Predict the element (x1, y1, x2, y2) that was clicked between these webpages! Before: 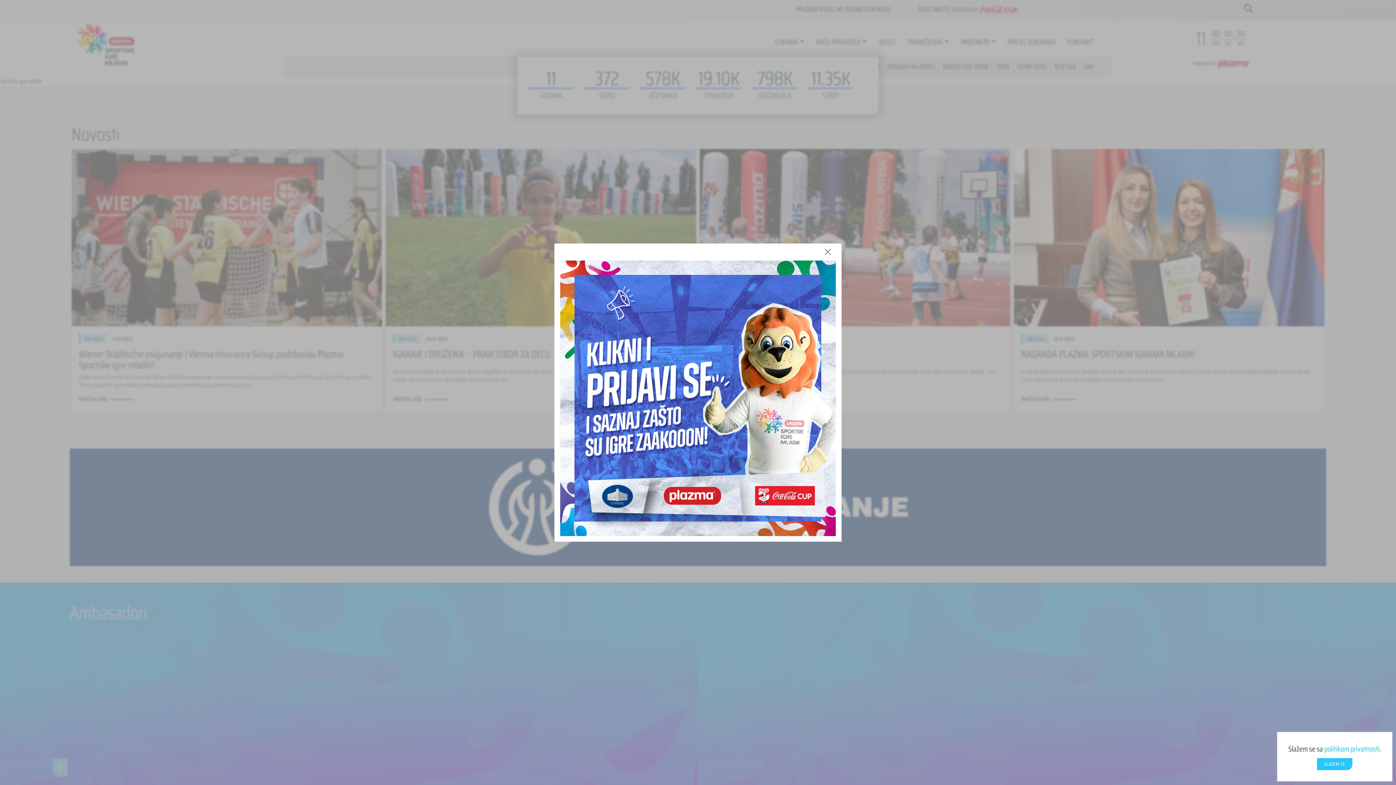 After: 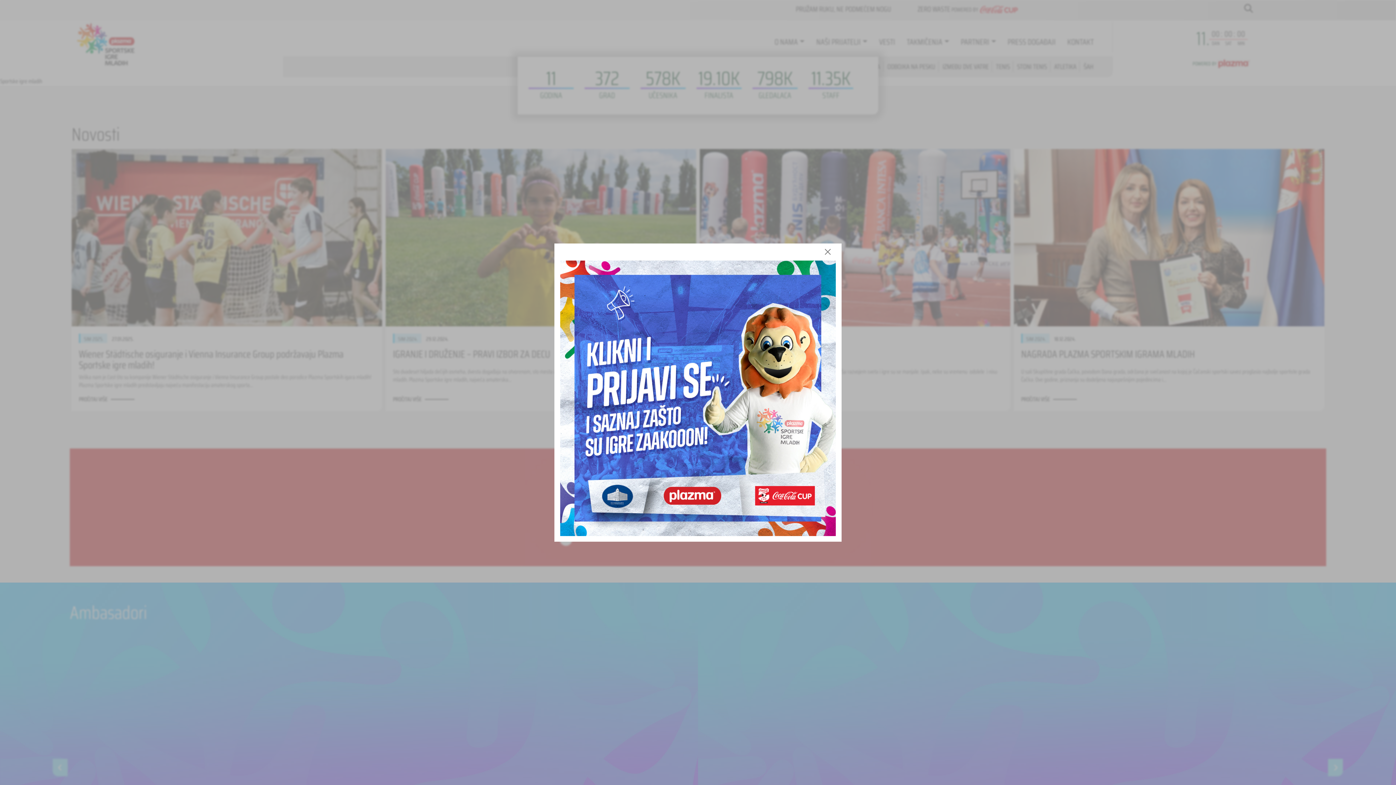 Action: bbox: (1317, 758, 1352, 770) label: SLAŽEM SE